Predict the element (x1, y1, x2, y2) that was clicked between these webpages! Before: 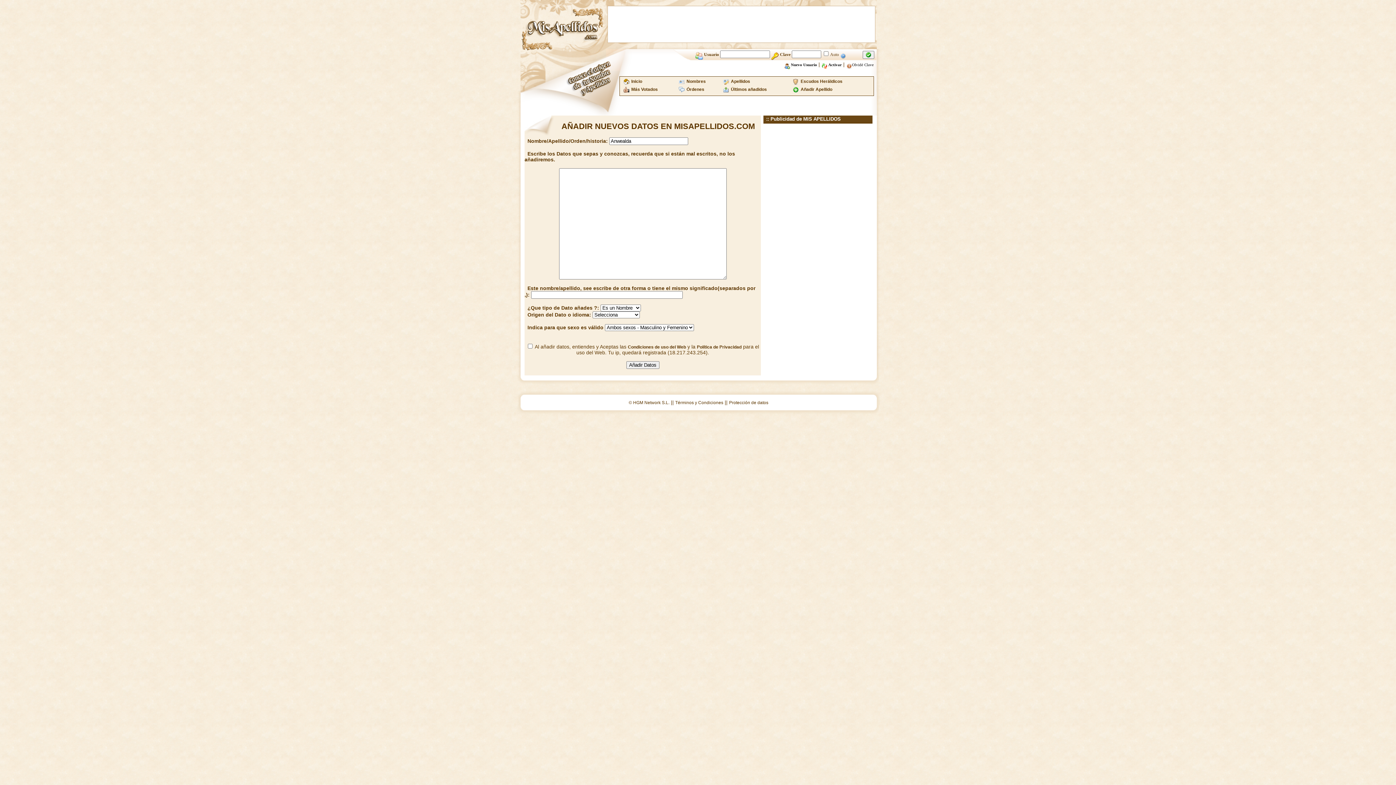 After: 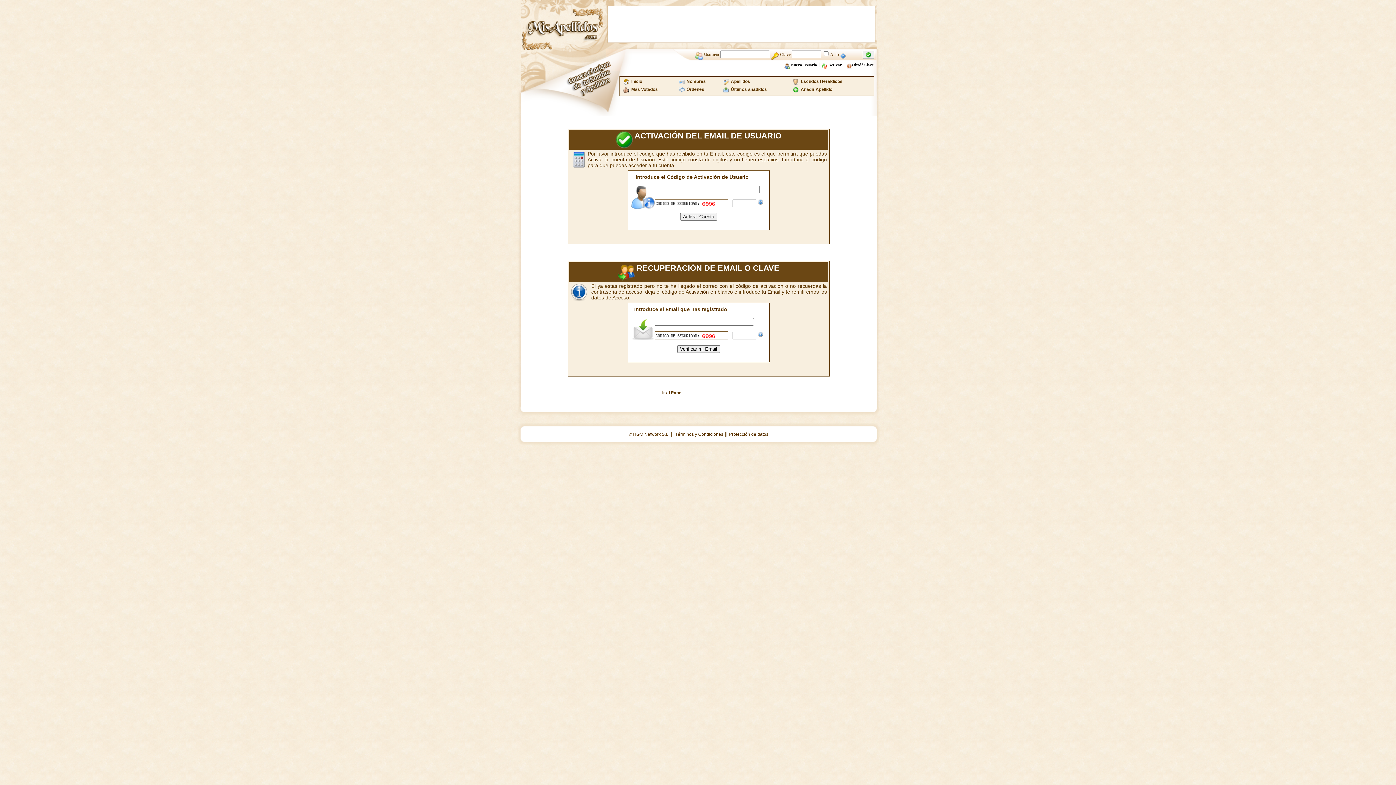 Action: bbox: (821, 62, 842, 66) label:  Activar